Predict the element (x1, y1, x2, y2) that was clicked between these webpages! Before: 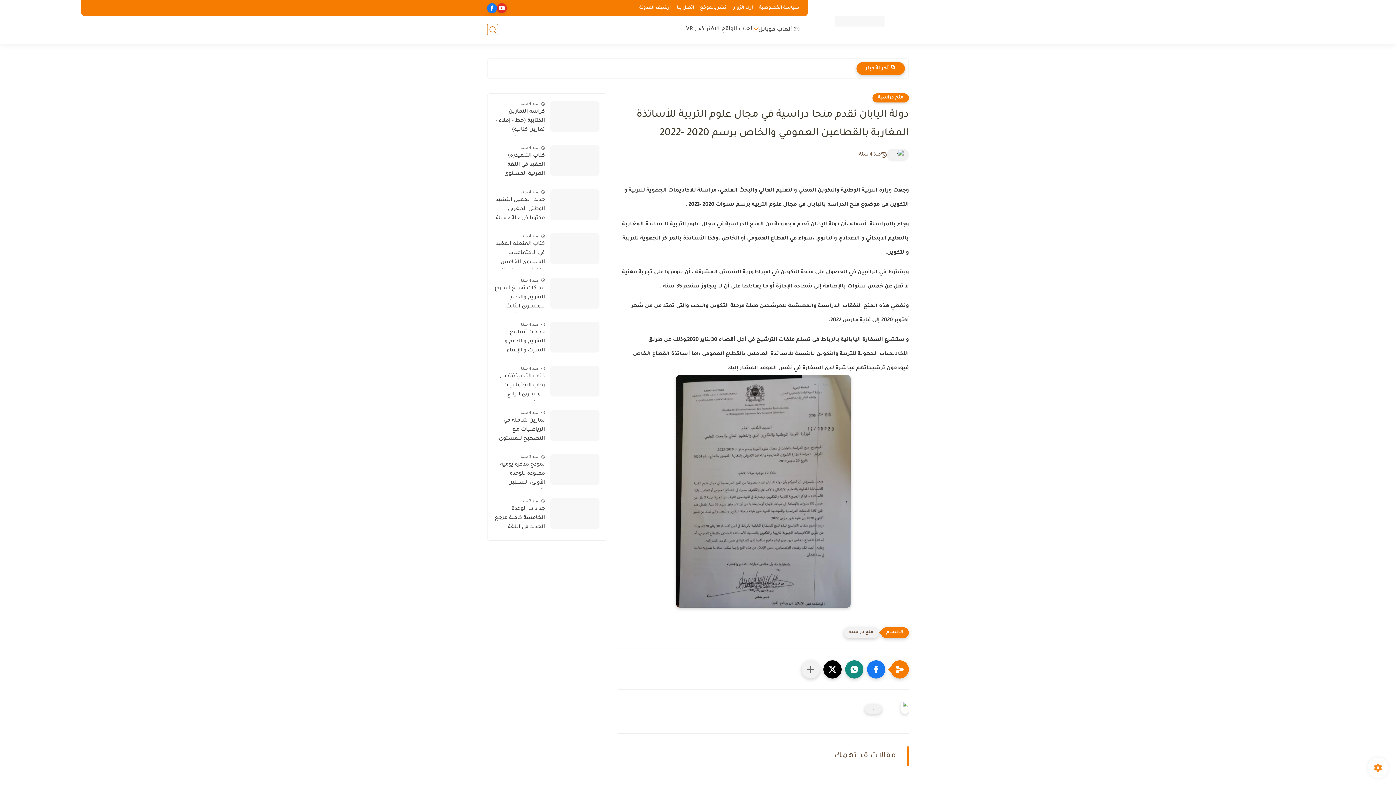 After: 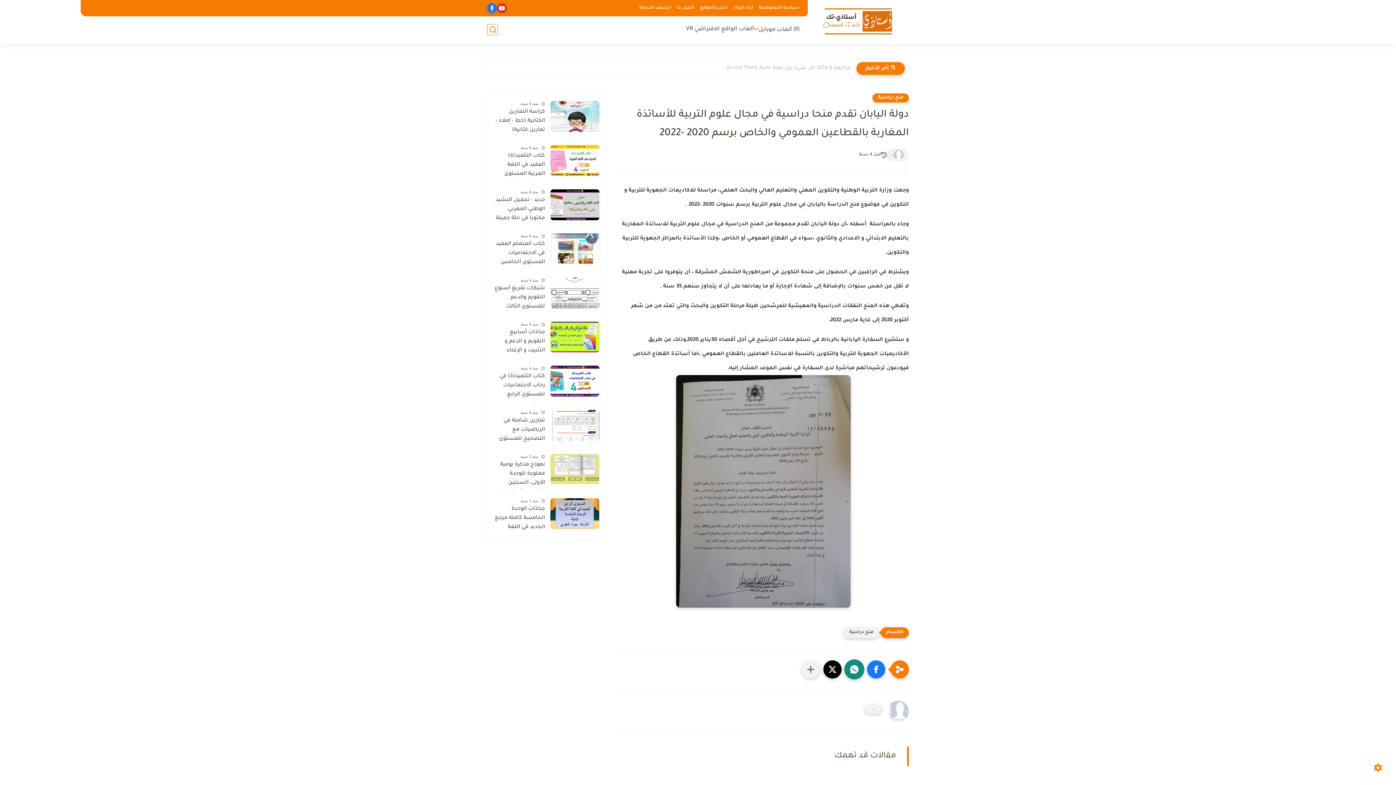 Action: bbox: (845, 660, 863, 678) label: Whatsapp